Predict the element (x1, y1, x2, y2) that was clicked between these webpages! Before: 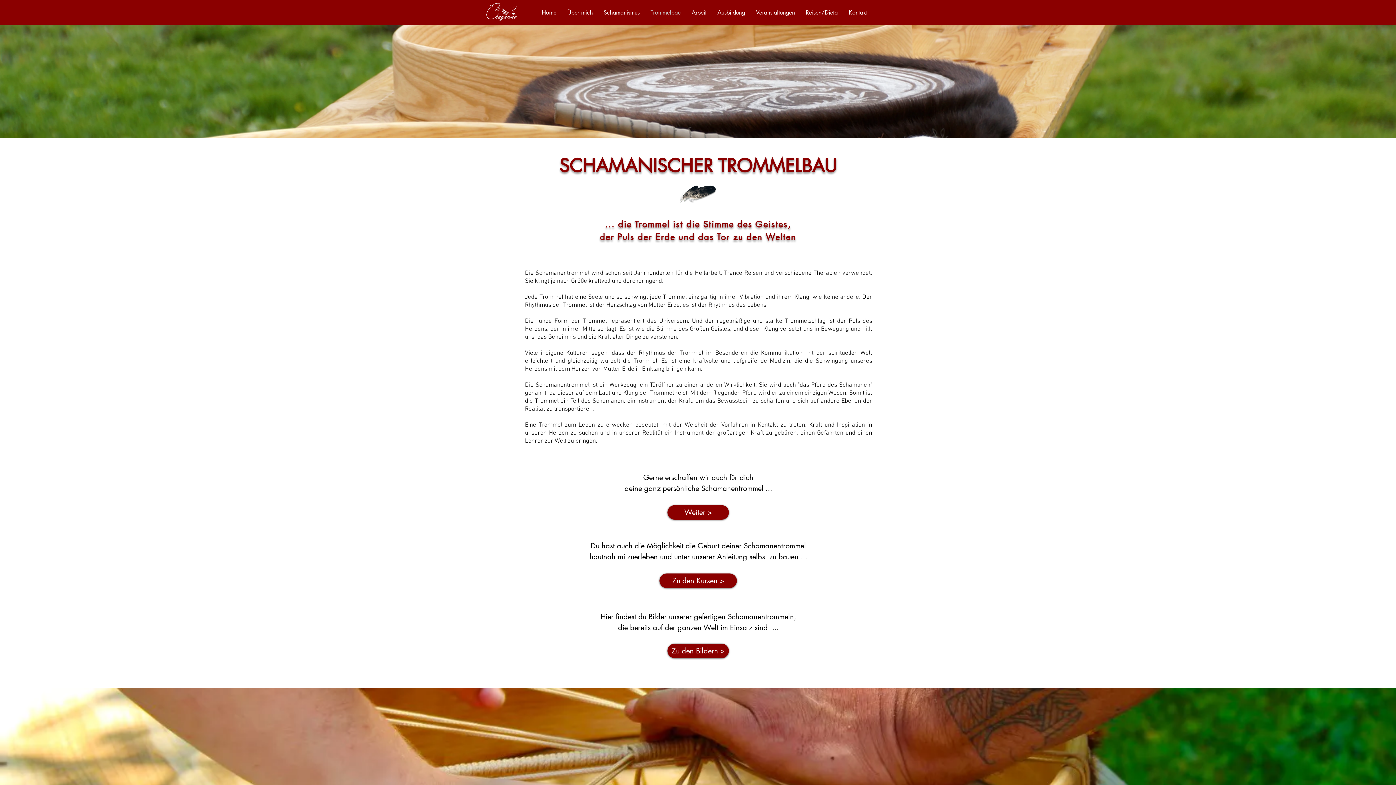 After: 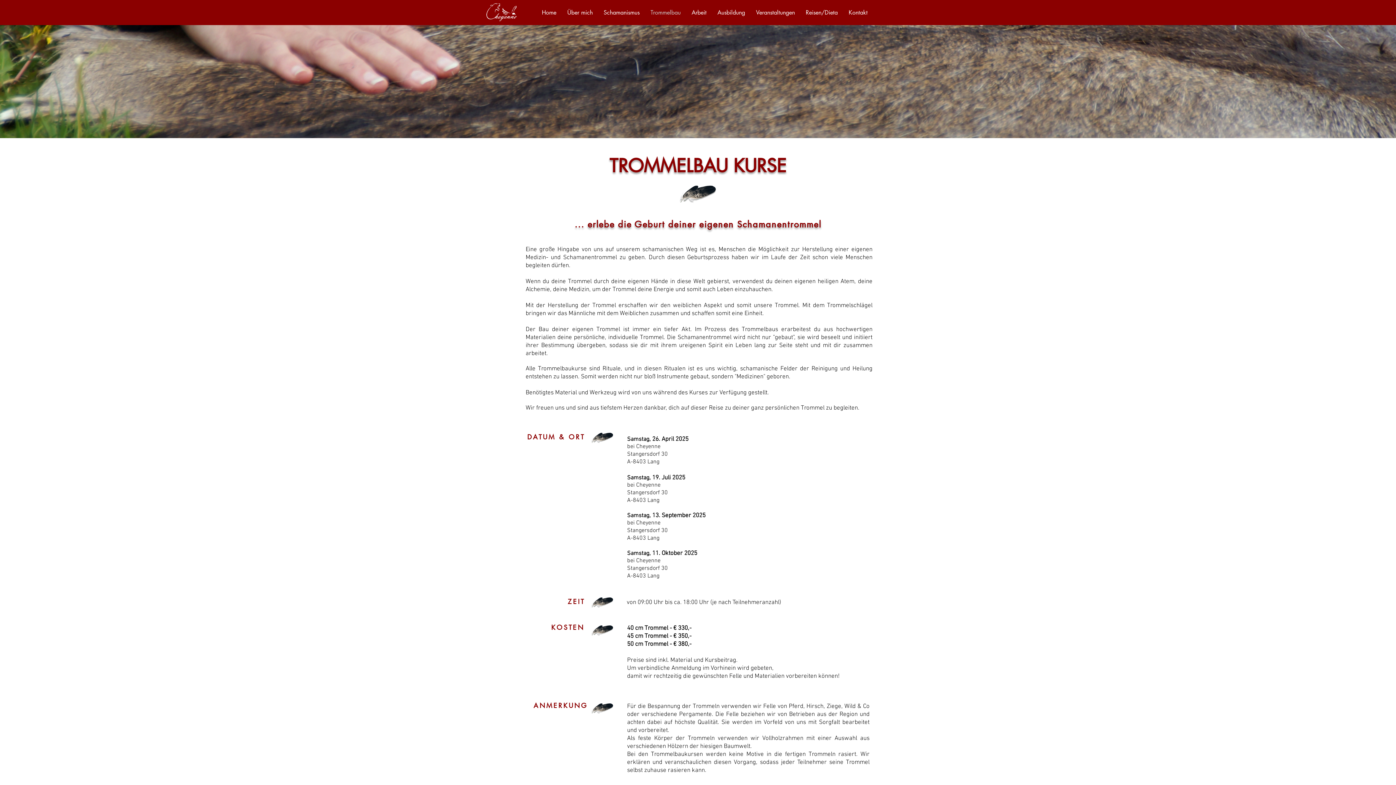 Action: bbox: (659, 573, 737, 588) label: Zu den Kursen >